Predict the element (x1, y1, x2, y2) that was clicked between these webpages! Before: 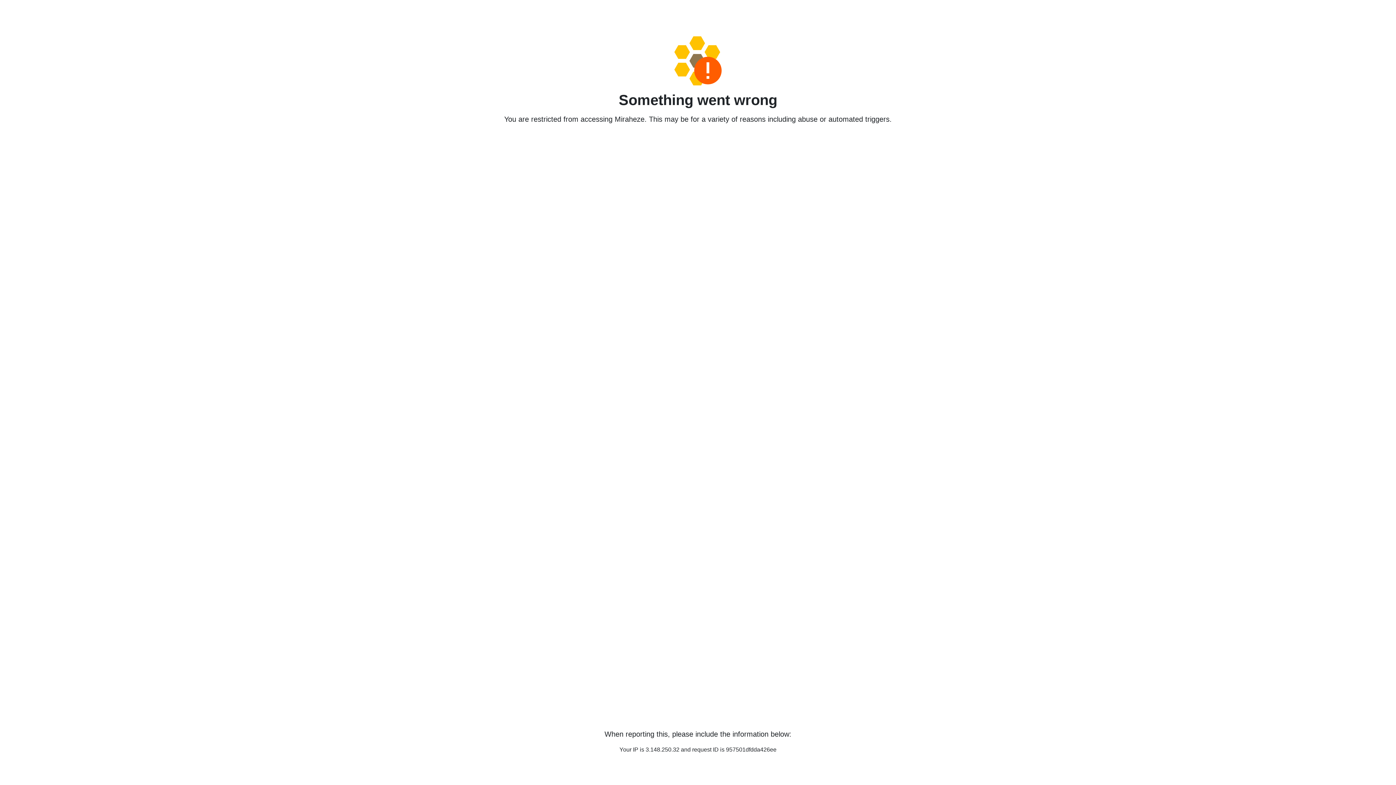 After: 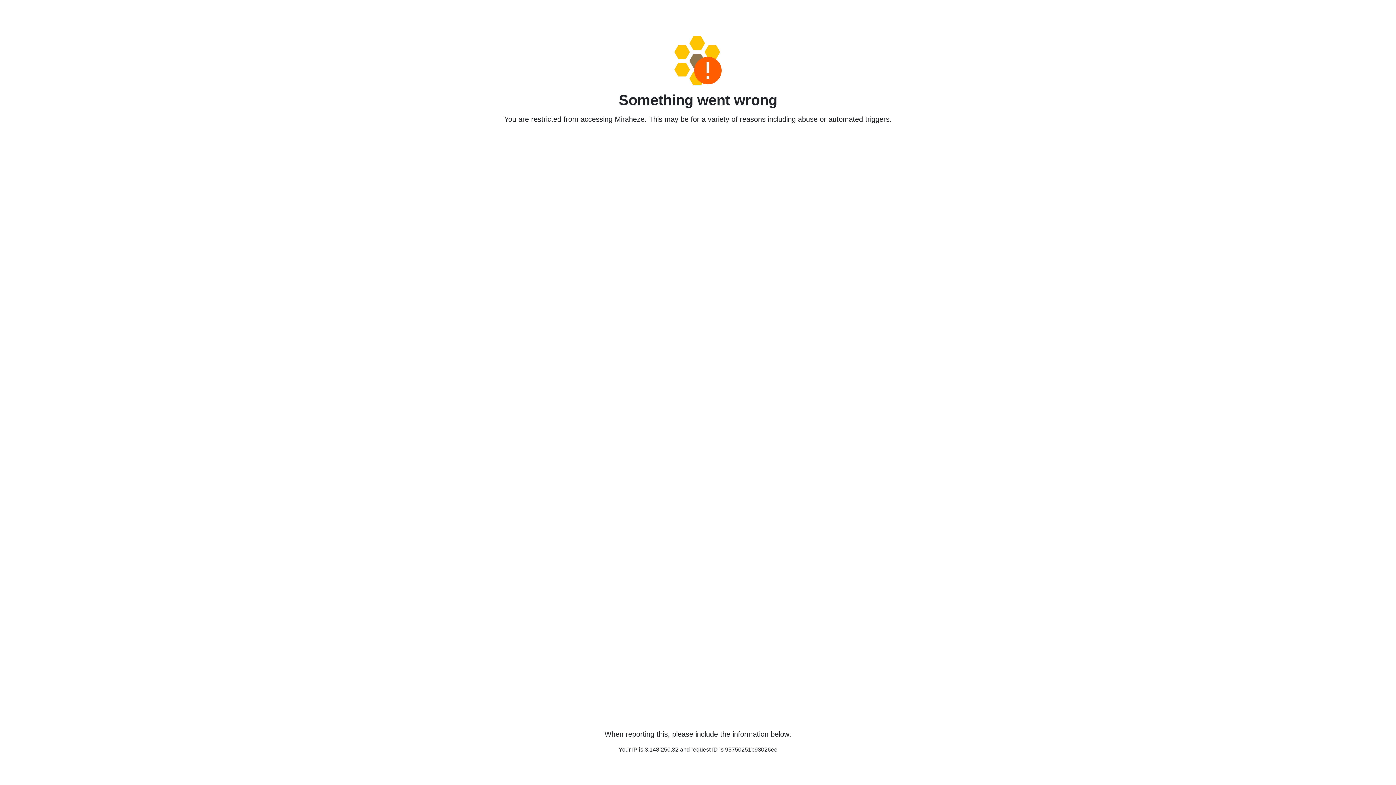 Action: bbox: (458, 36, 938, 85)